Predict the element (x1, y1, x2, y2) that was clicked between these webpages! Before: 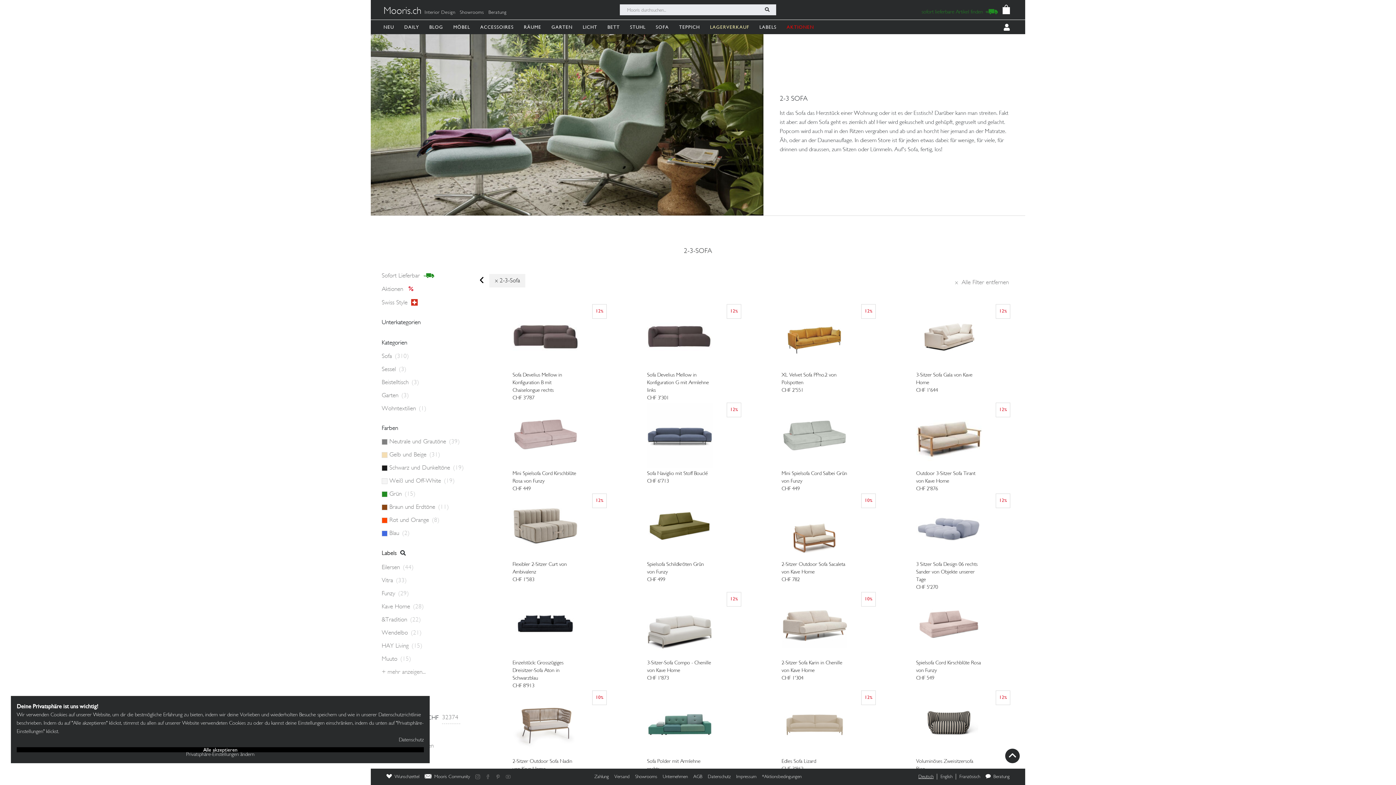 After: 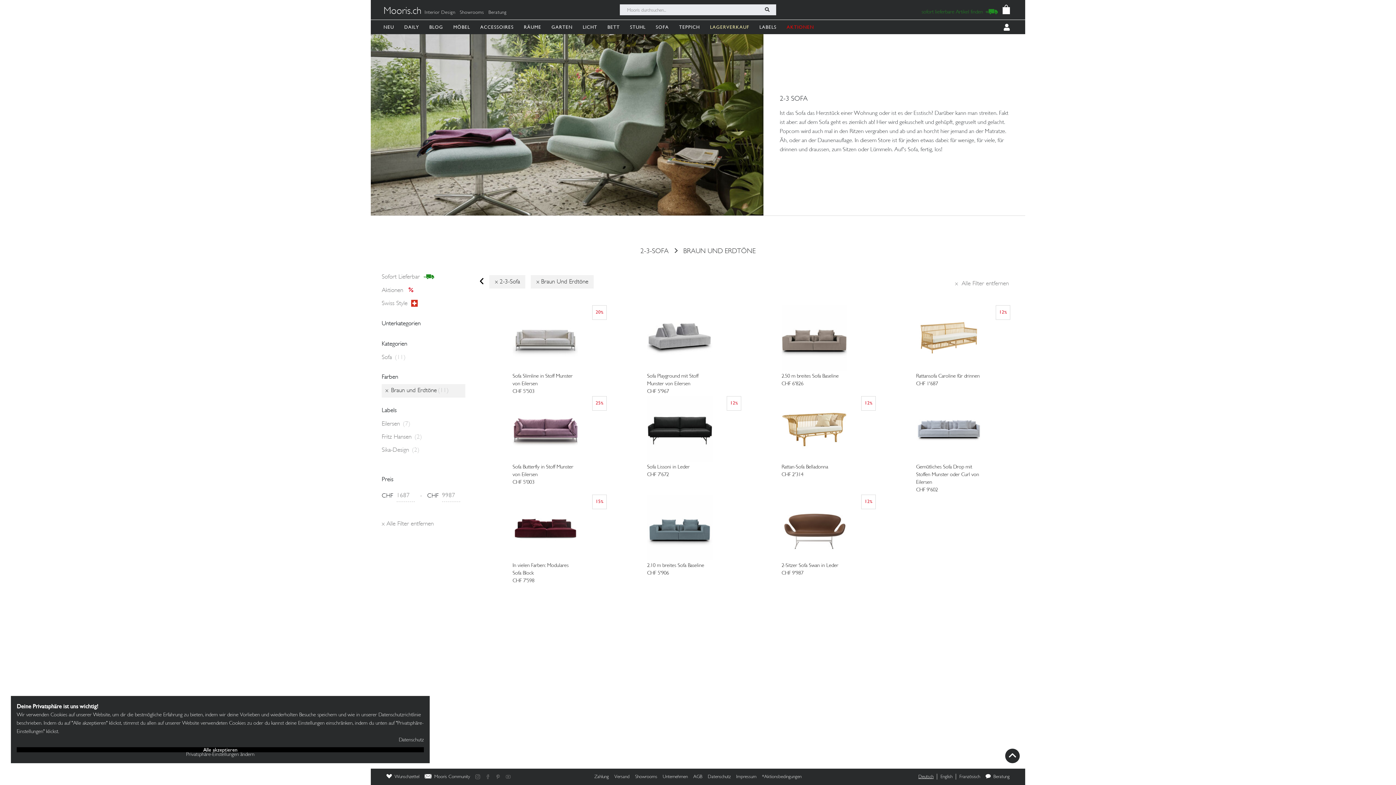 Action: bbox: (381, 504, 389, 510)